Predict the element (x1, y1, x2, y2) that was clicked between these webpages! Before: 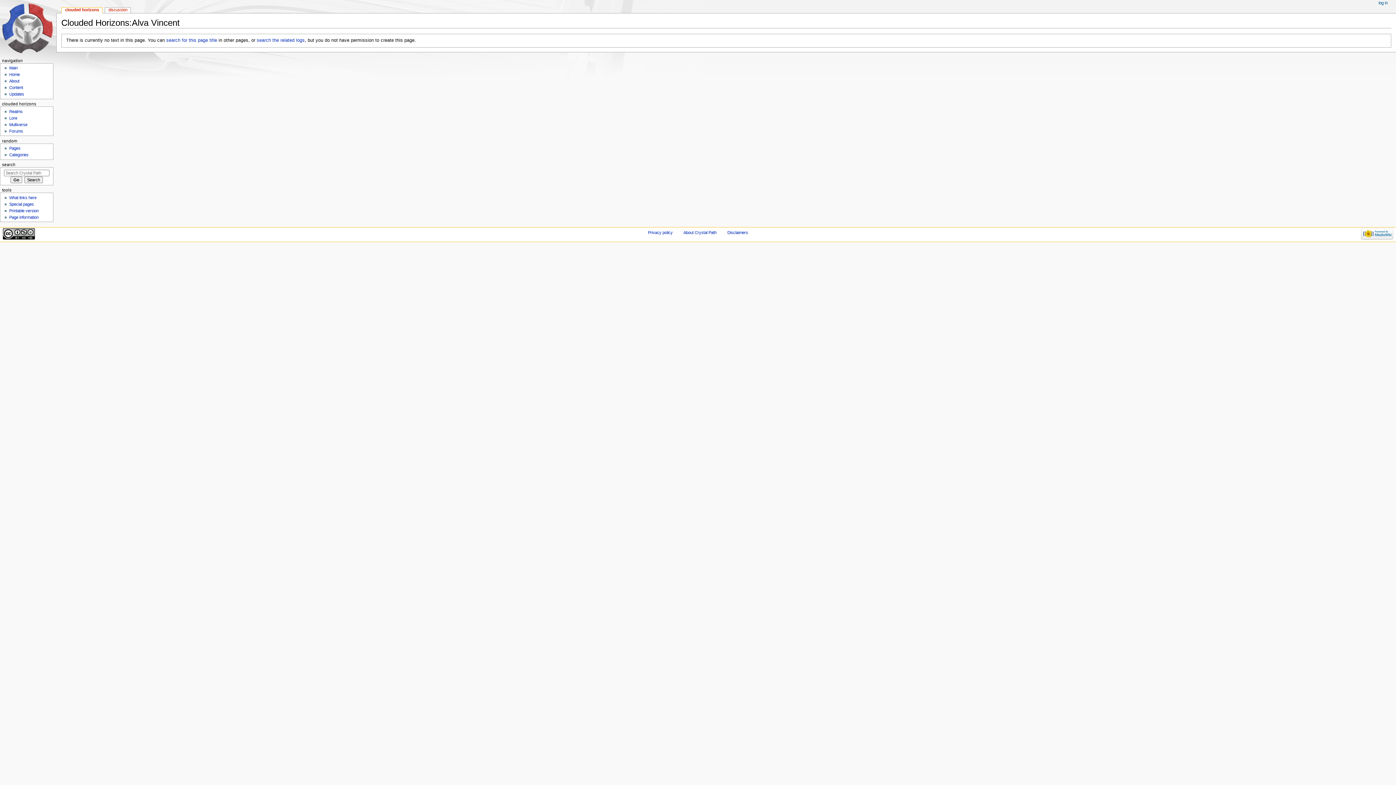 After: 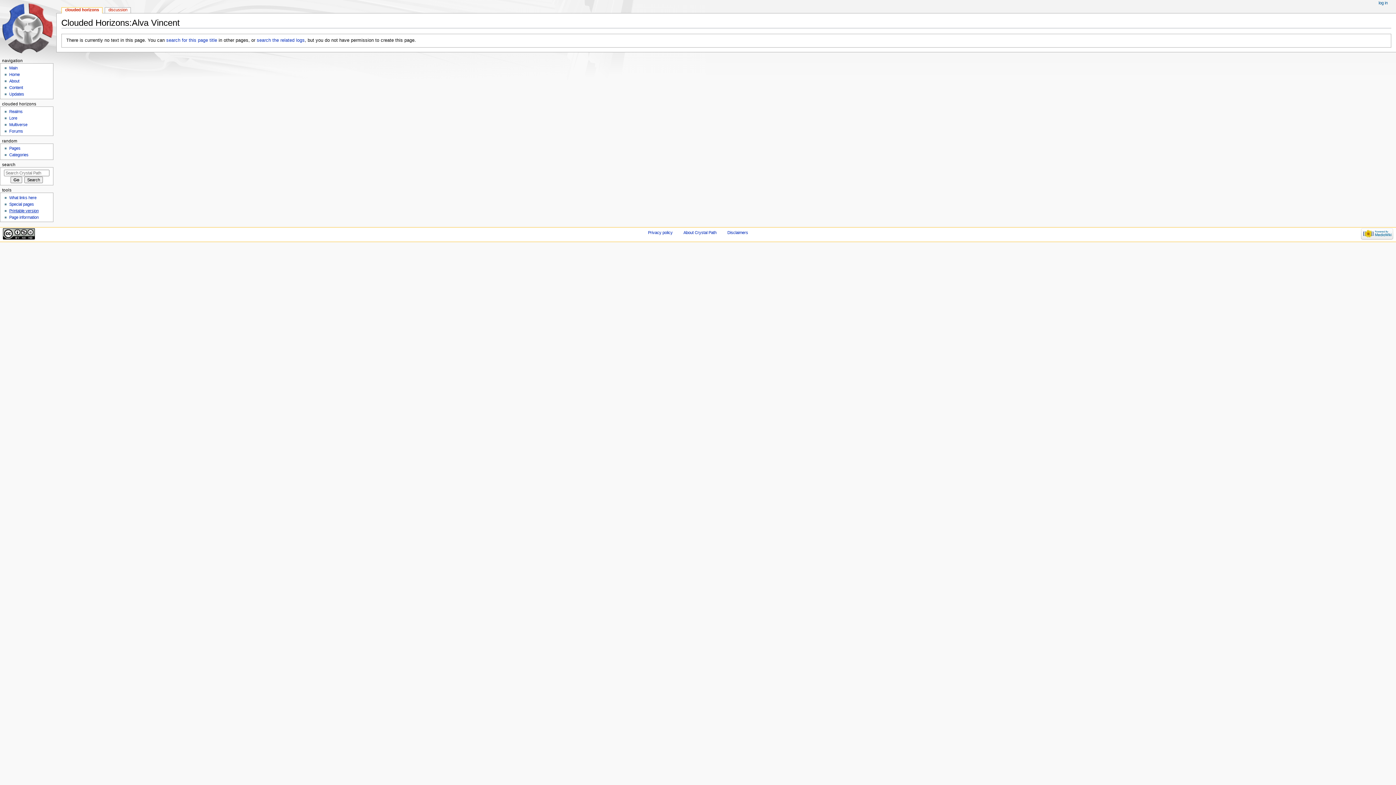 Action: bbox: (9, 208, 38, 213) label: Printable version